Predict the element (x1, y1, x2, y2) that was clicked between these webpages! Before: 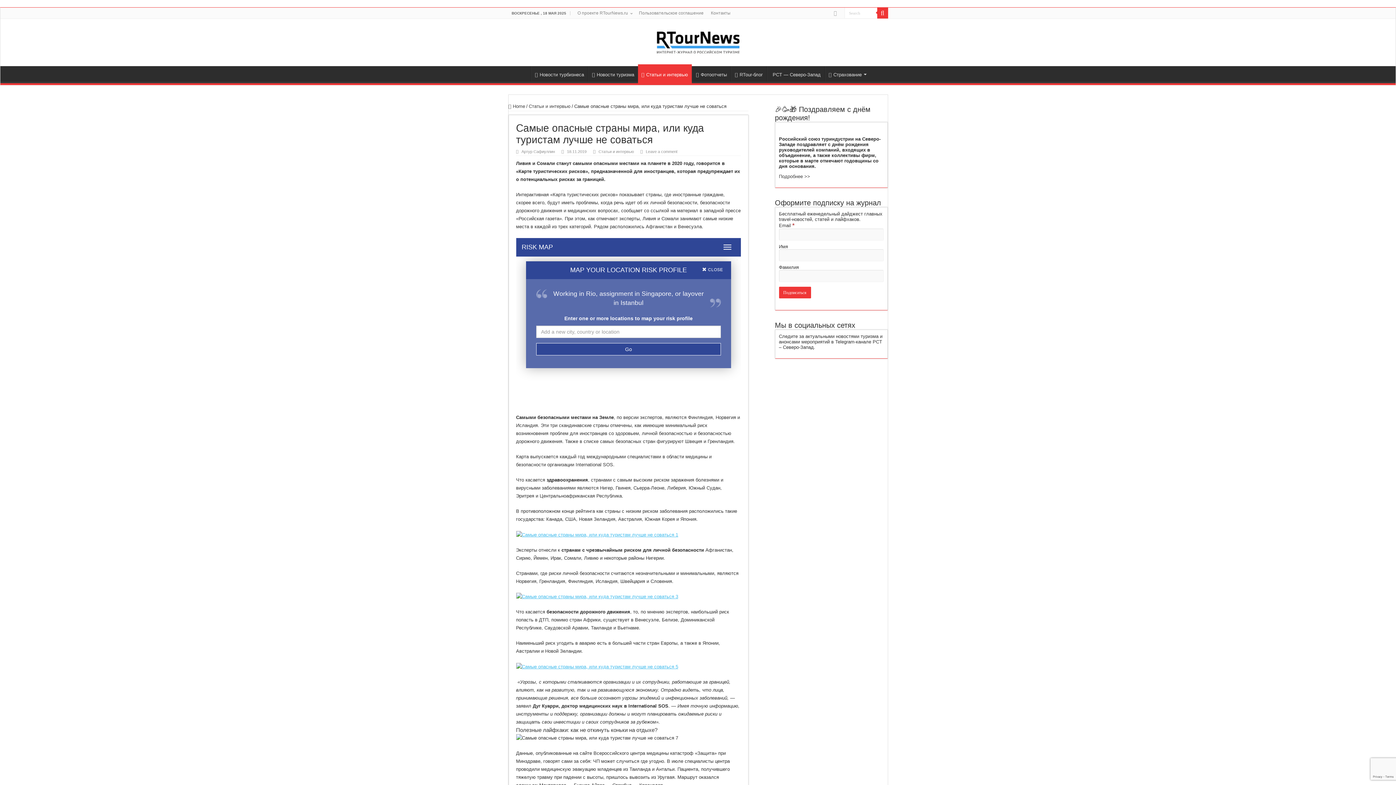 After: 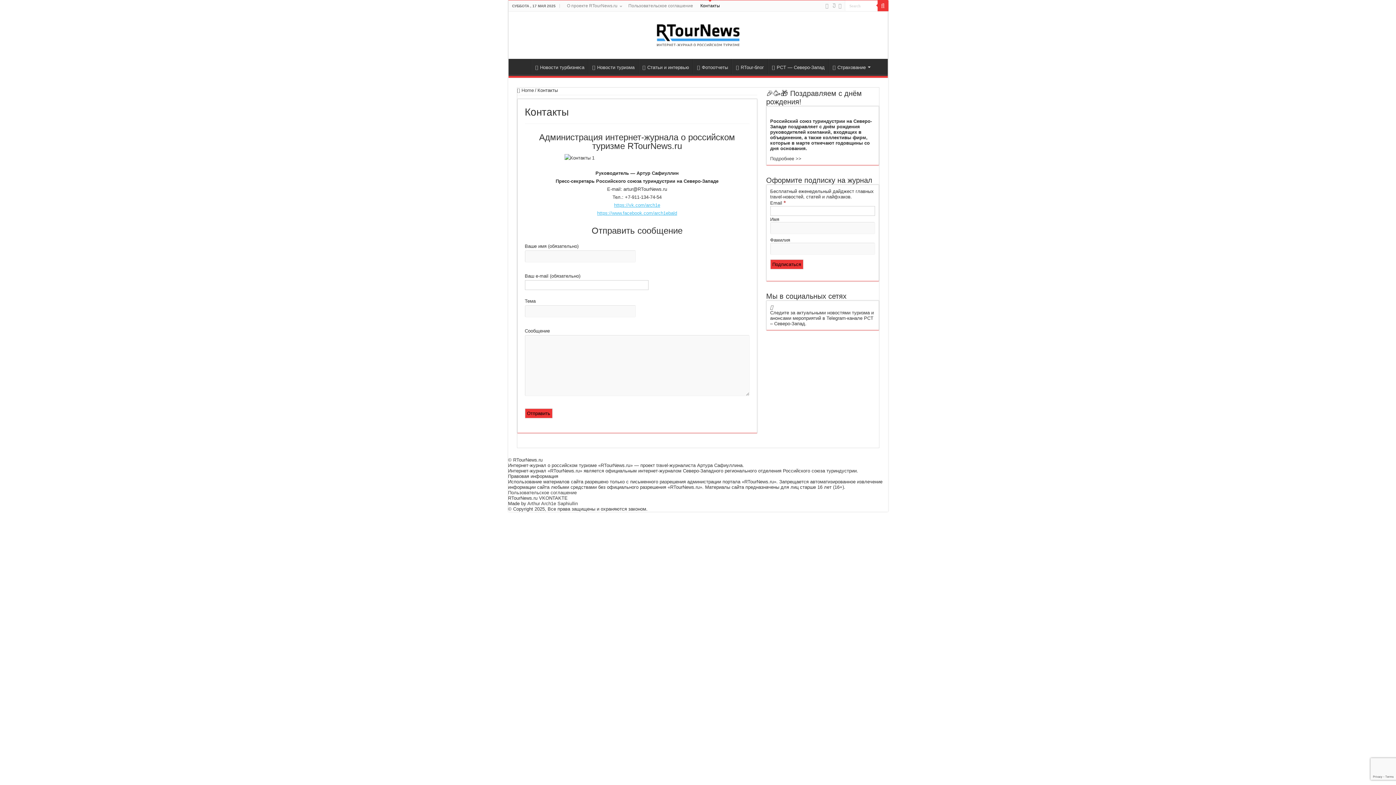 Action: bbox: (707, 7, 734, 18) label: Контакты